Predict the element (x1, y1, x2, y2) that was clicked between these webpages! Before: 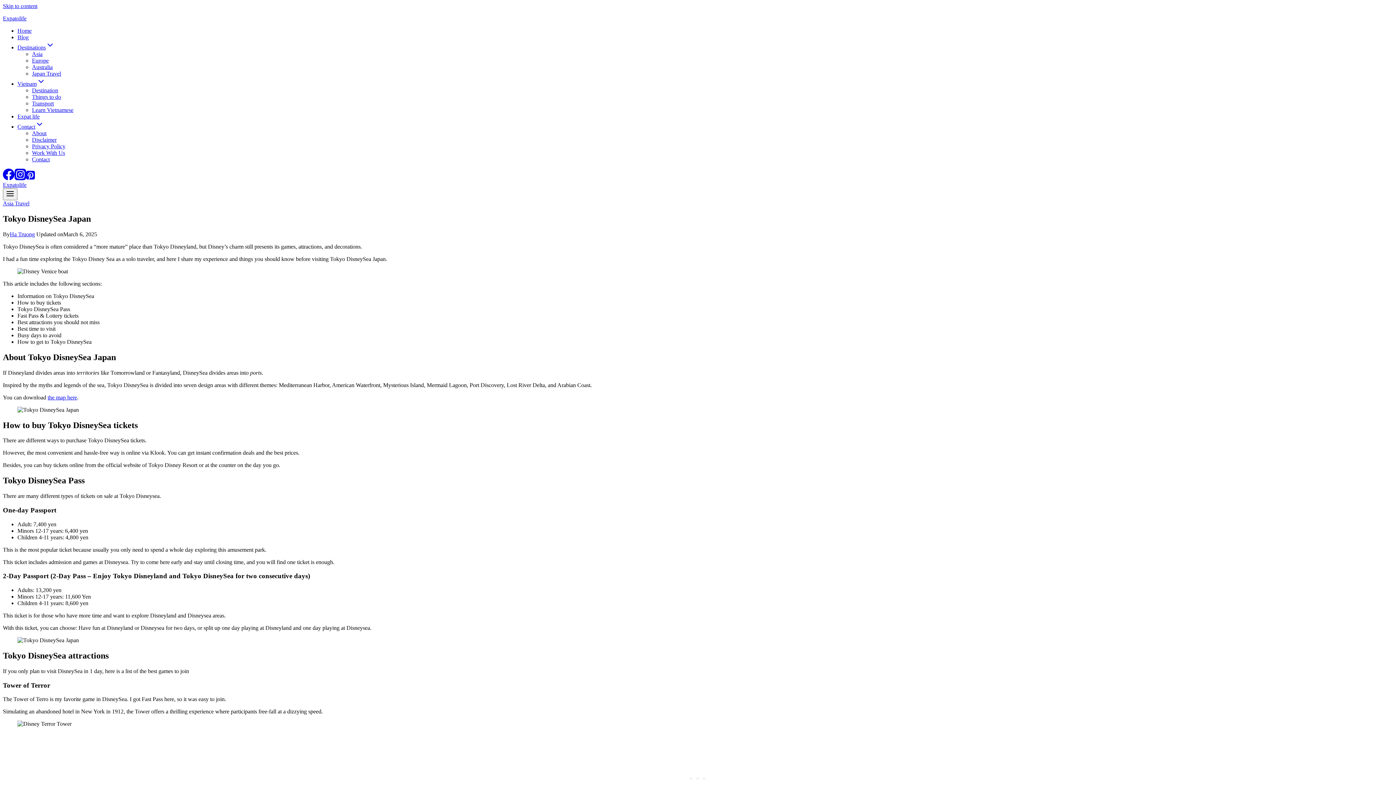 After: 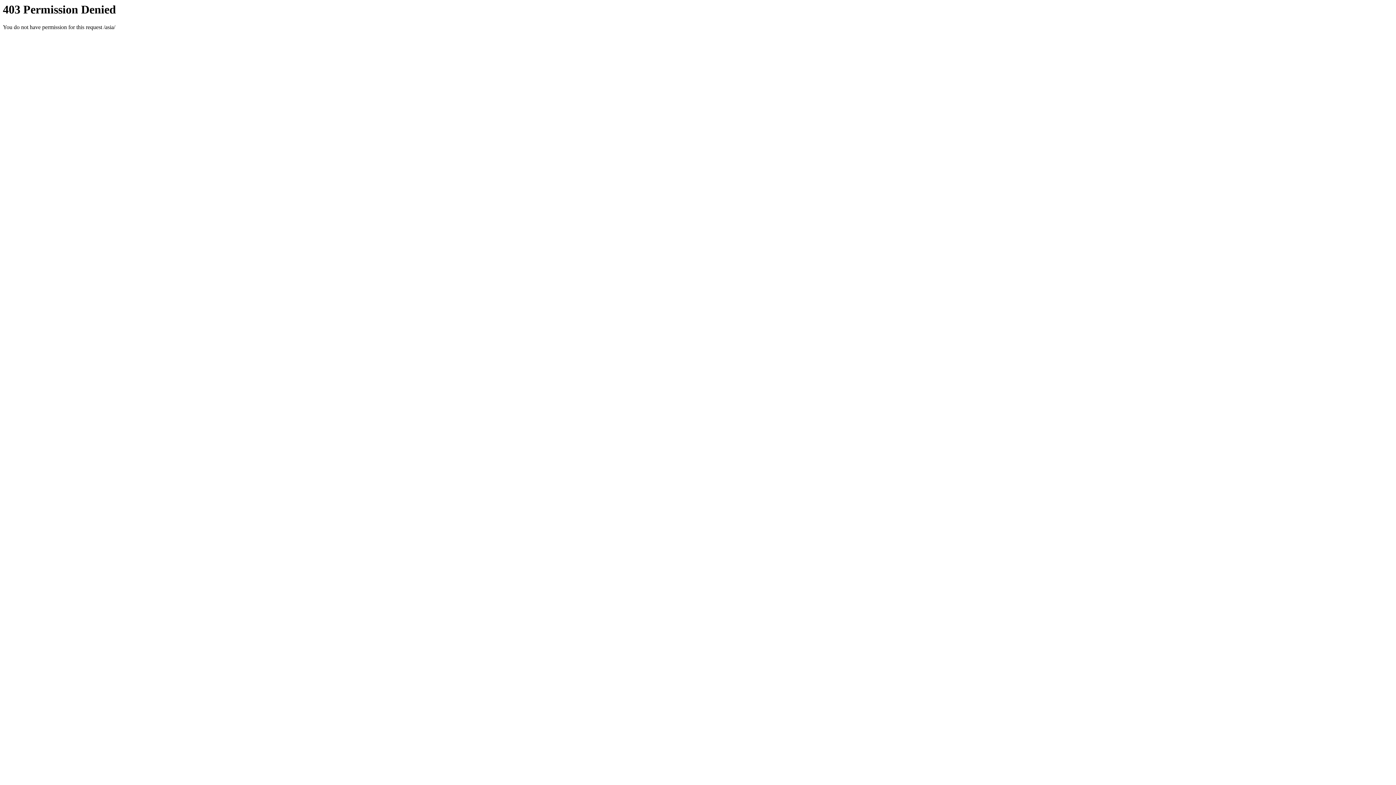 Action: label: Asia bbox: (32, 50, 42, 57)